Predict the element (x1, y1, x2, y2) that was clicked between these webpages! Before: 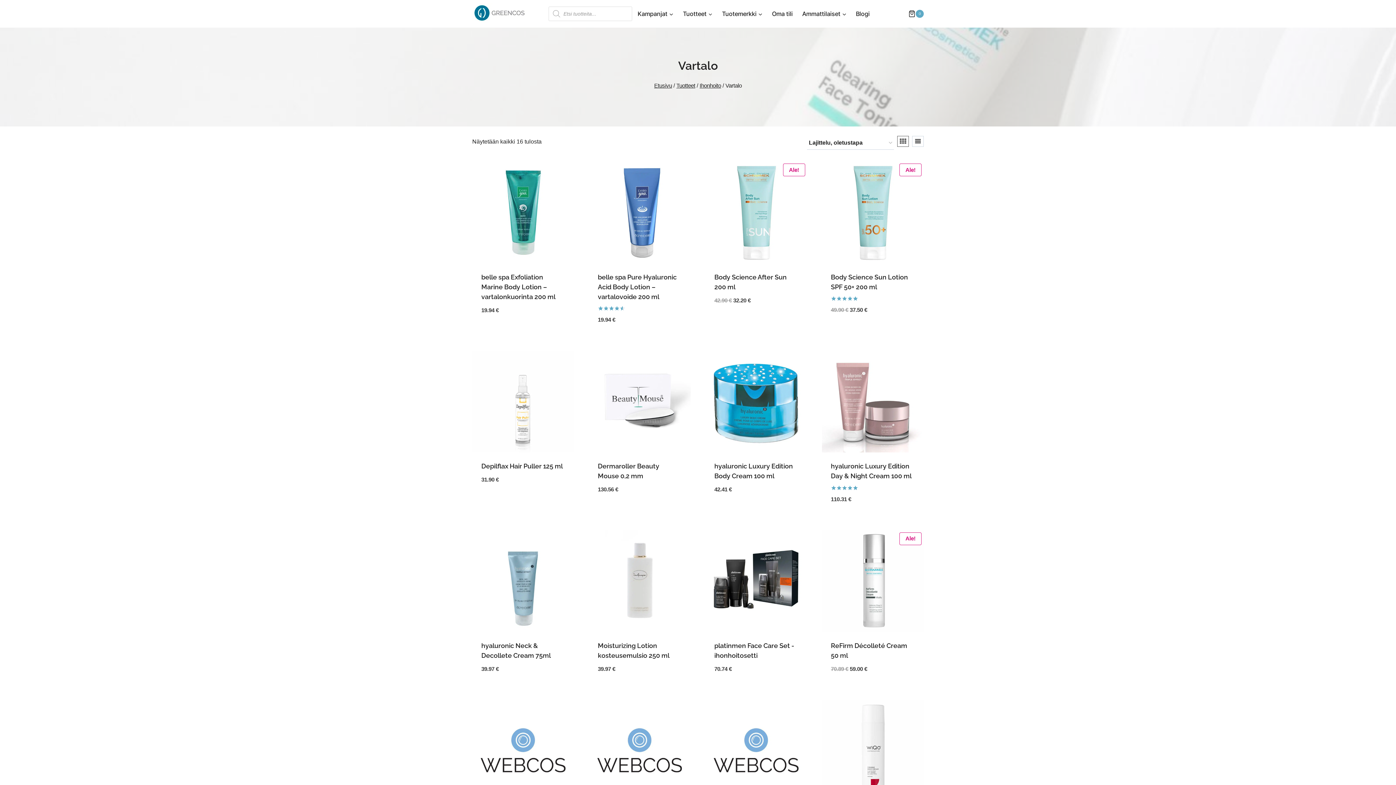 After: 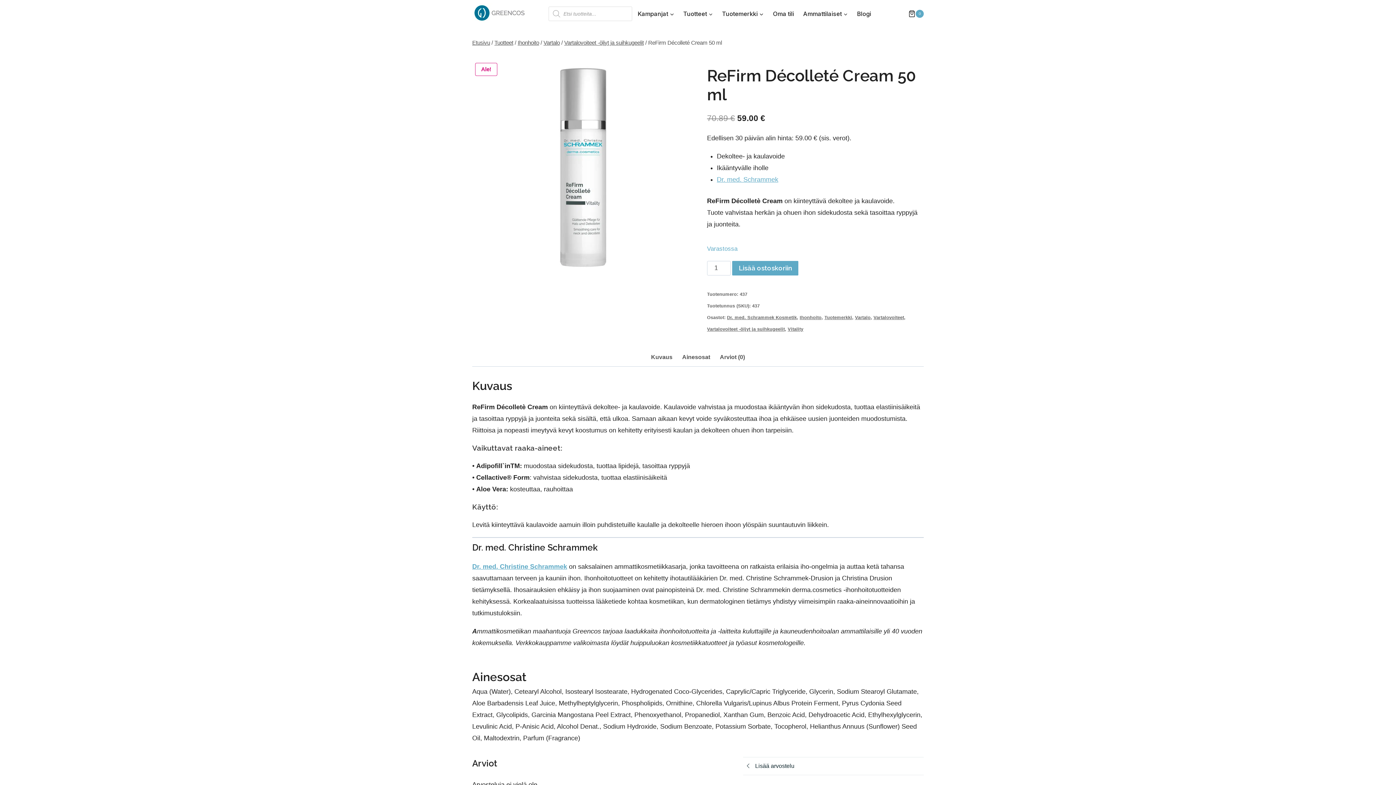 Action: bbox: (822, 530, 924, 632) label: Ale!